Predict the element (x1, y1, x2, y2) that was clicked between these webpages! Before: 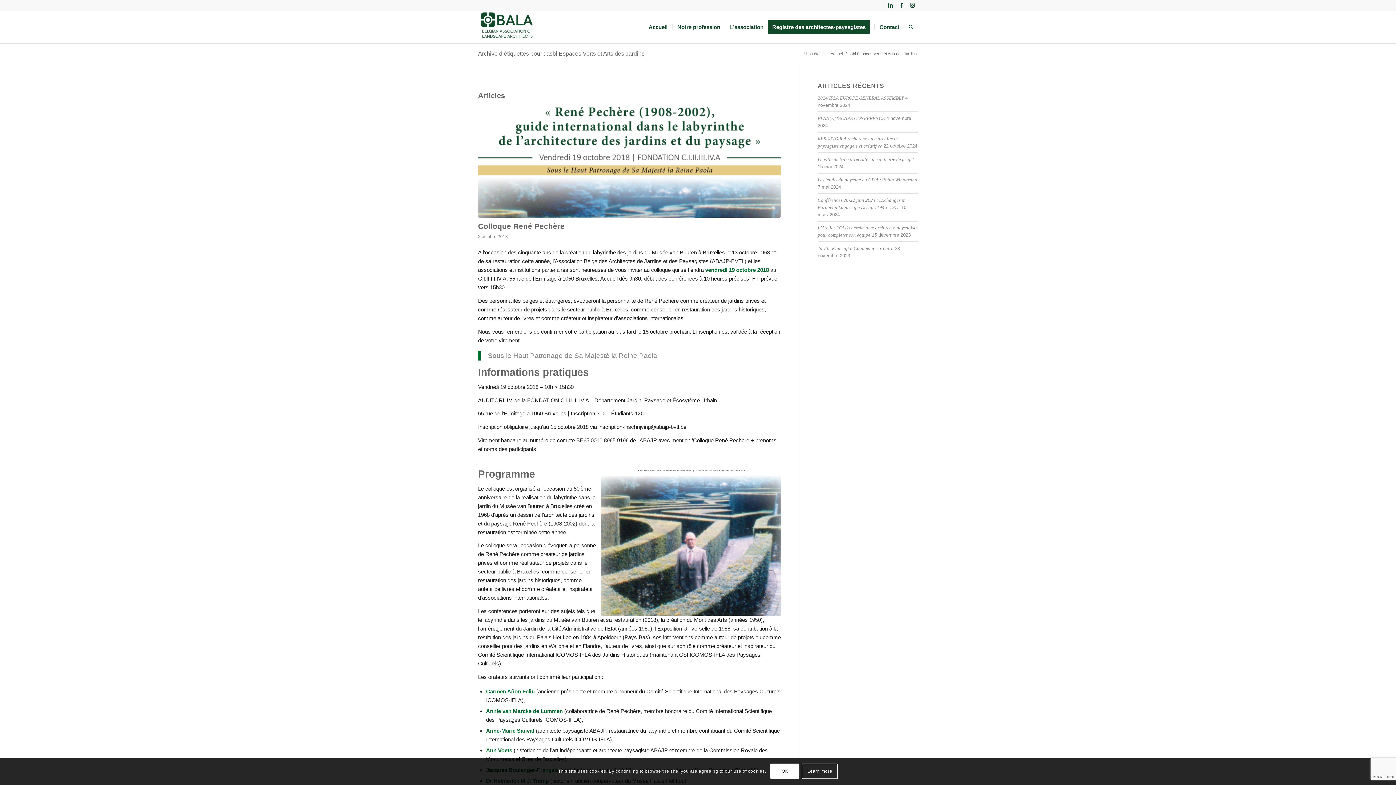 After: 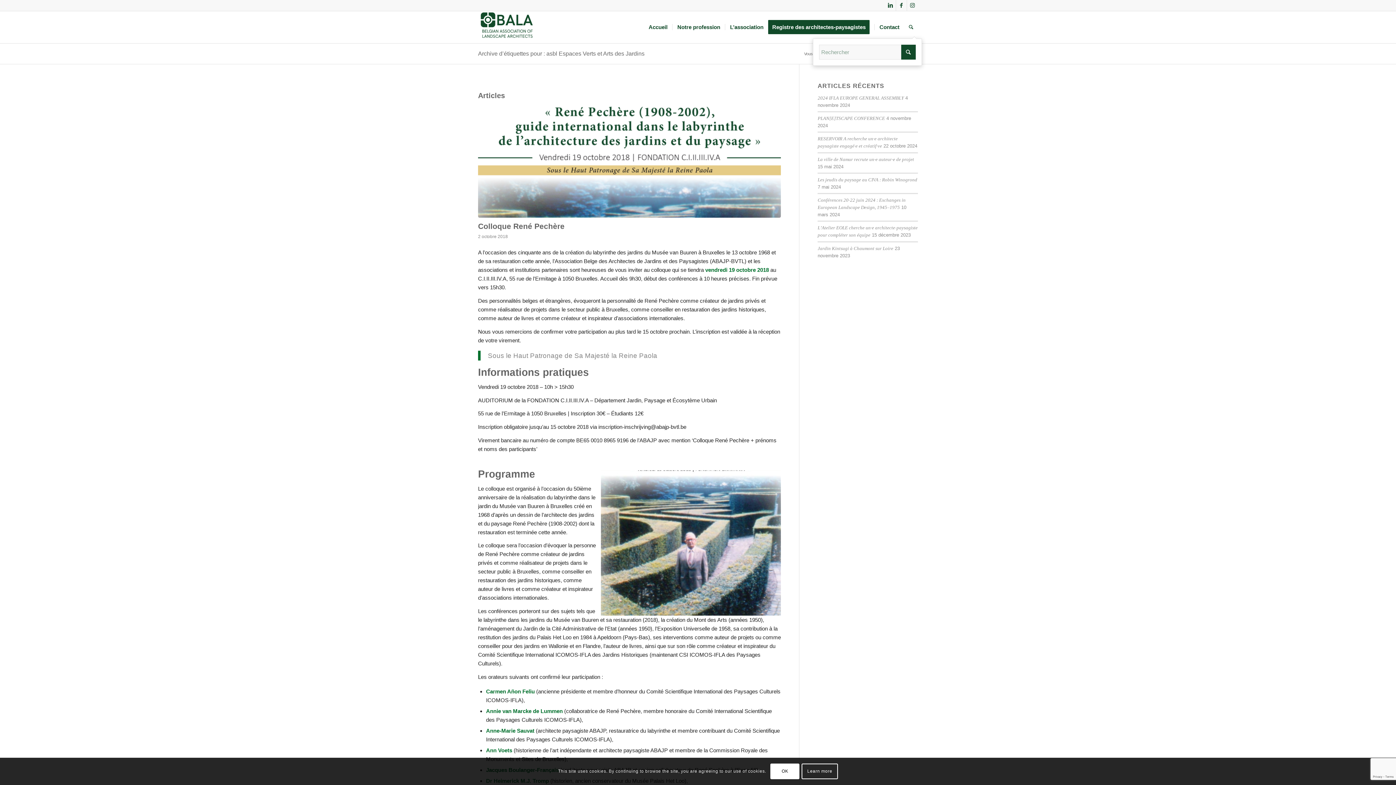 Action: label: Rechercher bbox: (904, 11, 918, 43)